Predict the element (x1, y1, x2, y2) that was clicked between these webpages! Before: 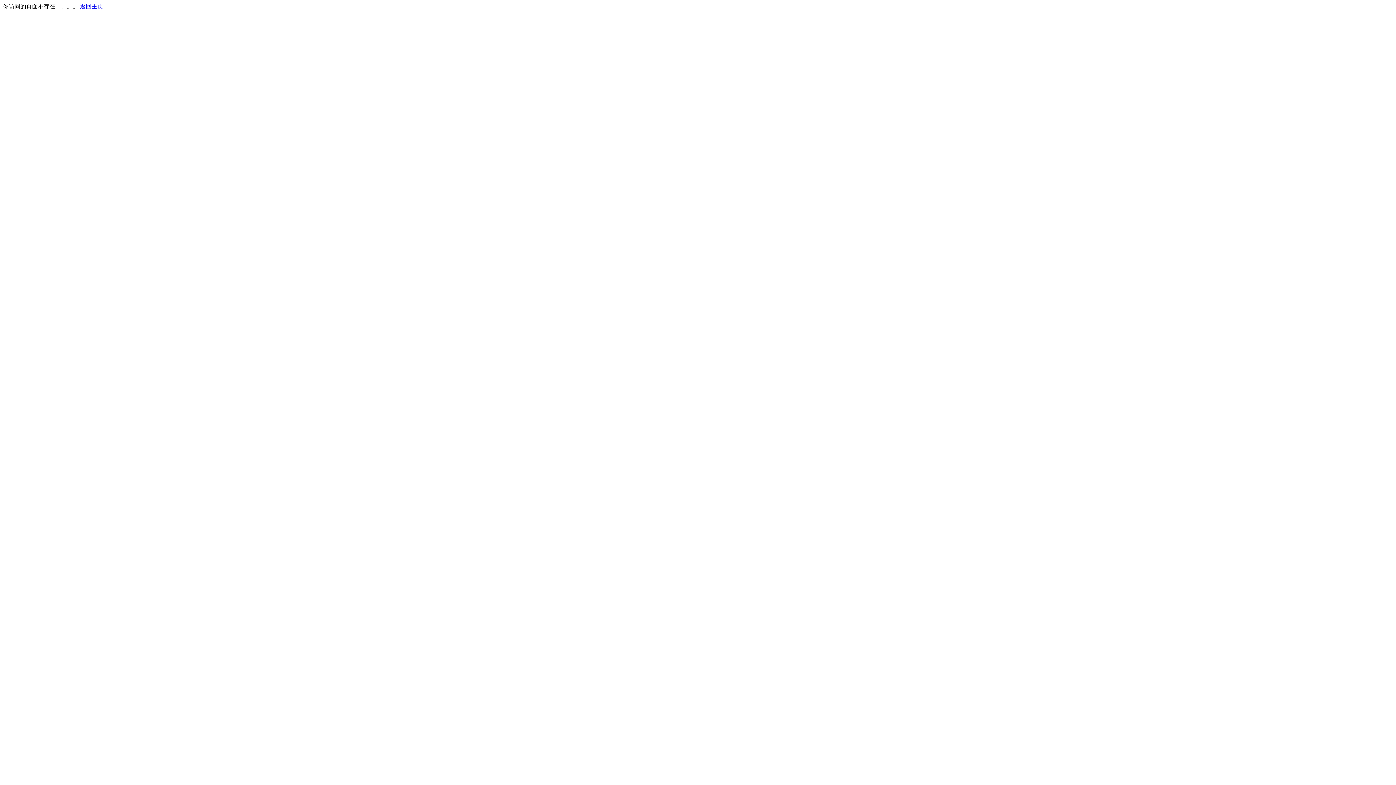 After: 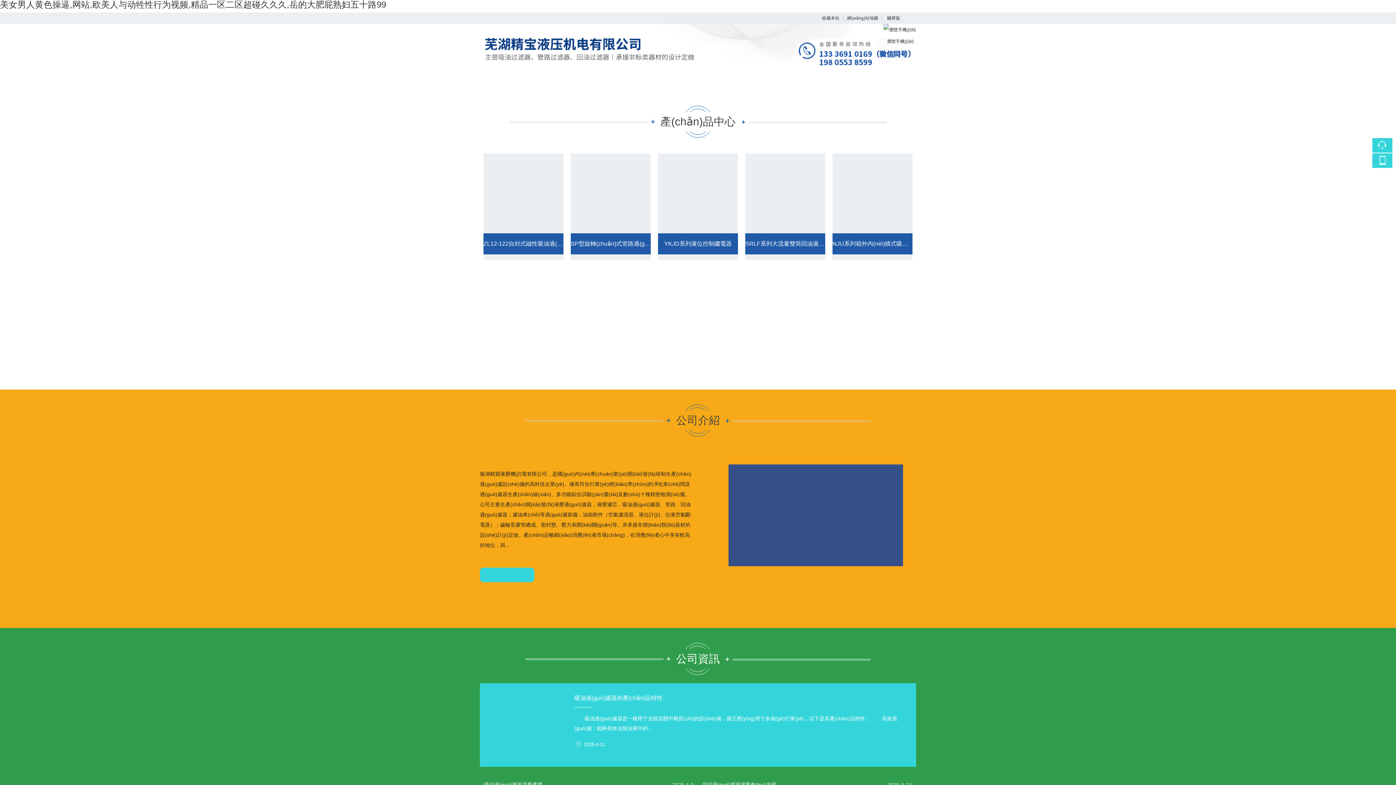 Action: bbox: (80, 3, 103, 9) label: 返回主页